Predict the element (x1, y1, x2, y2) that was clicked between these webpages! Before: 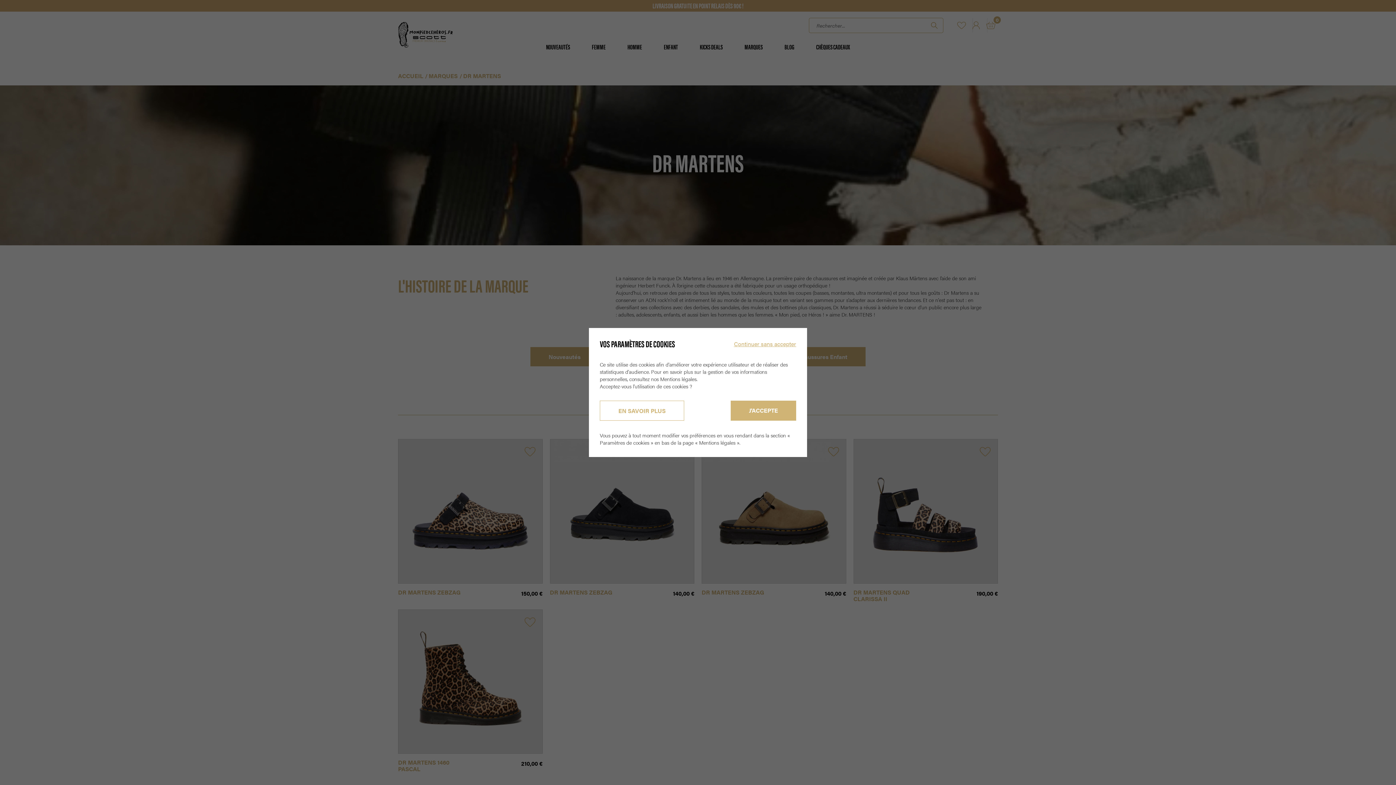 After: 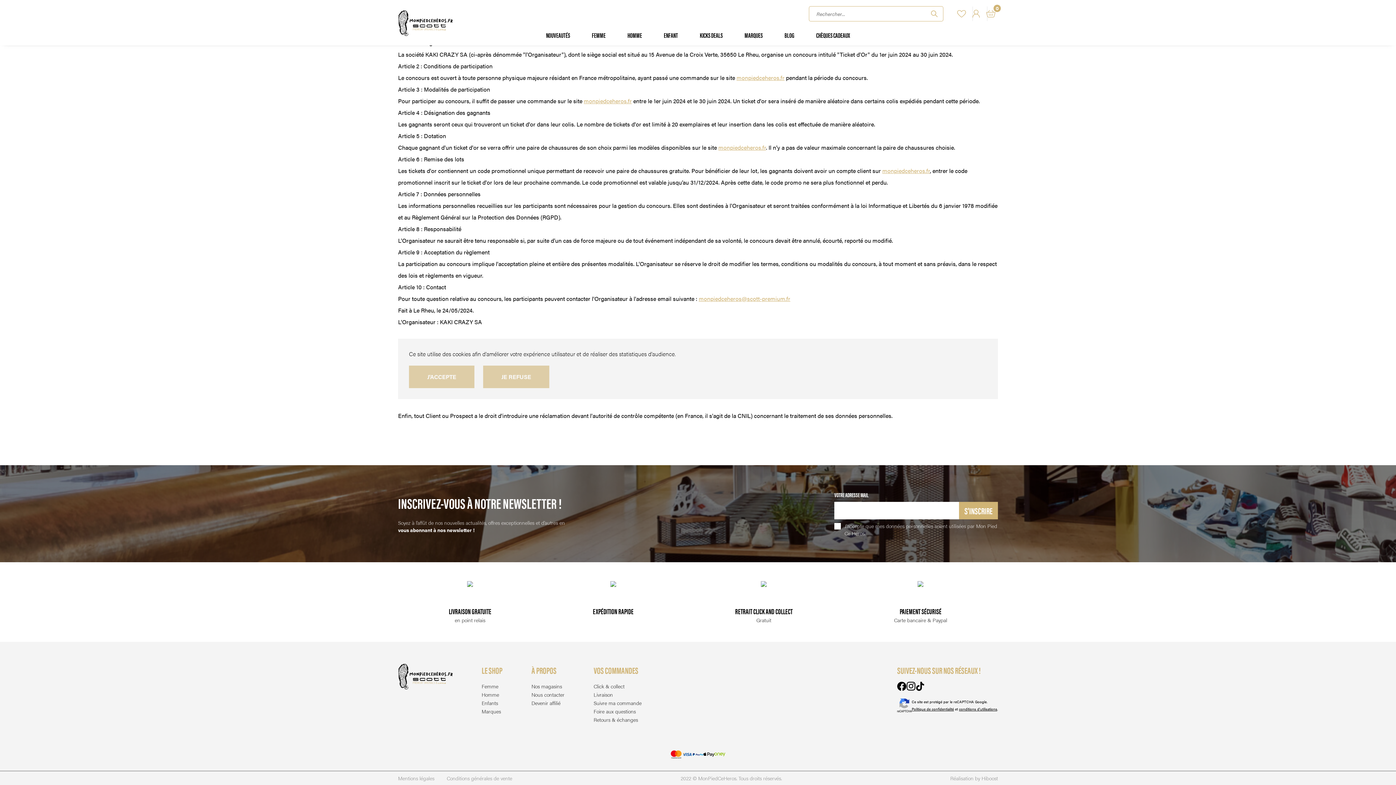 Action: label: EN SAVOIR PLUS bbox: (600, 400, 684, 420)